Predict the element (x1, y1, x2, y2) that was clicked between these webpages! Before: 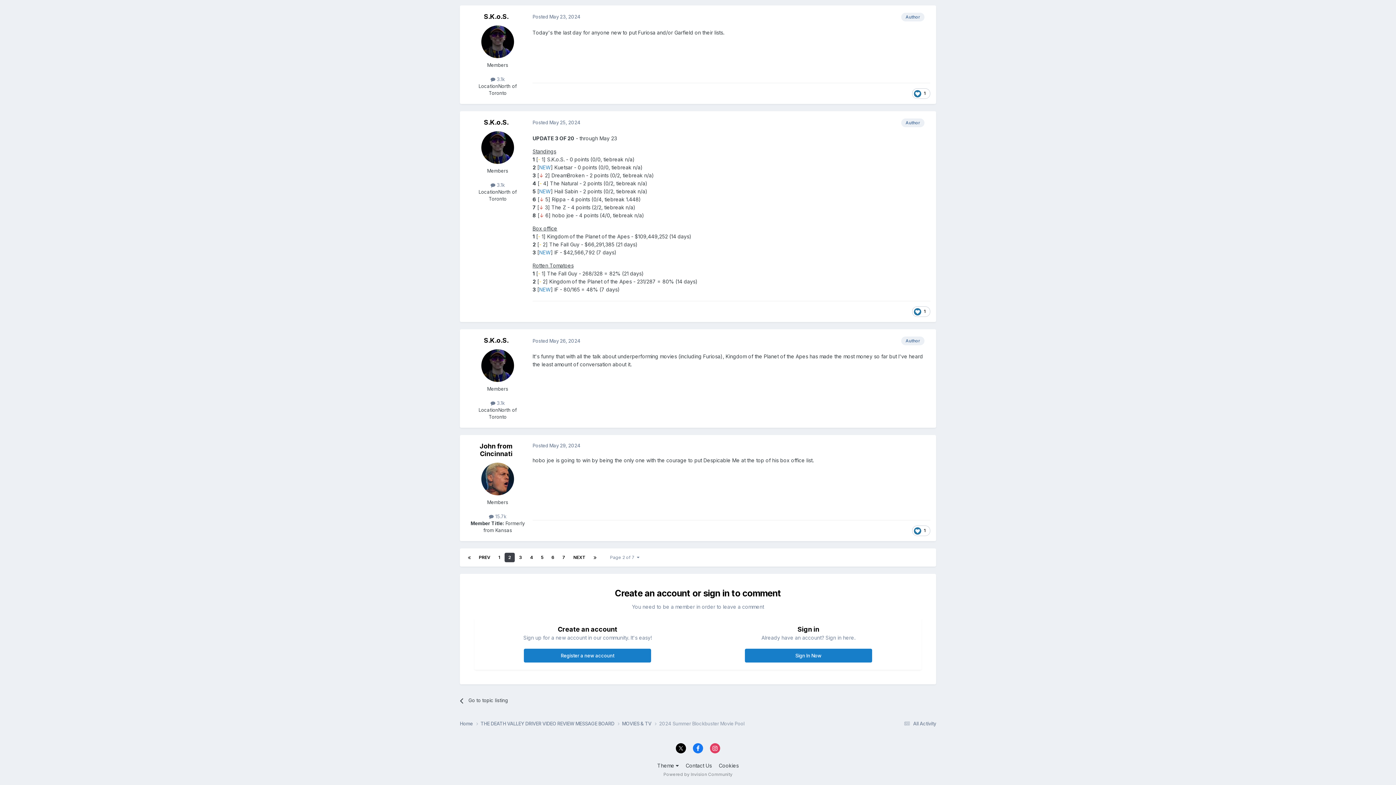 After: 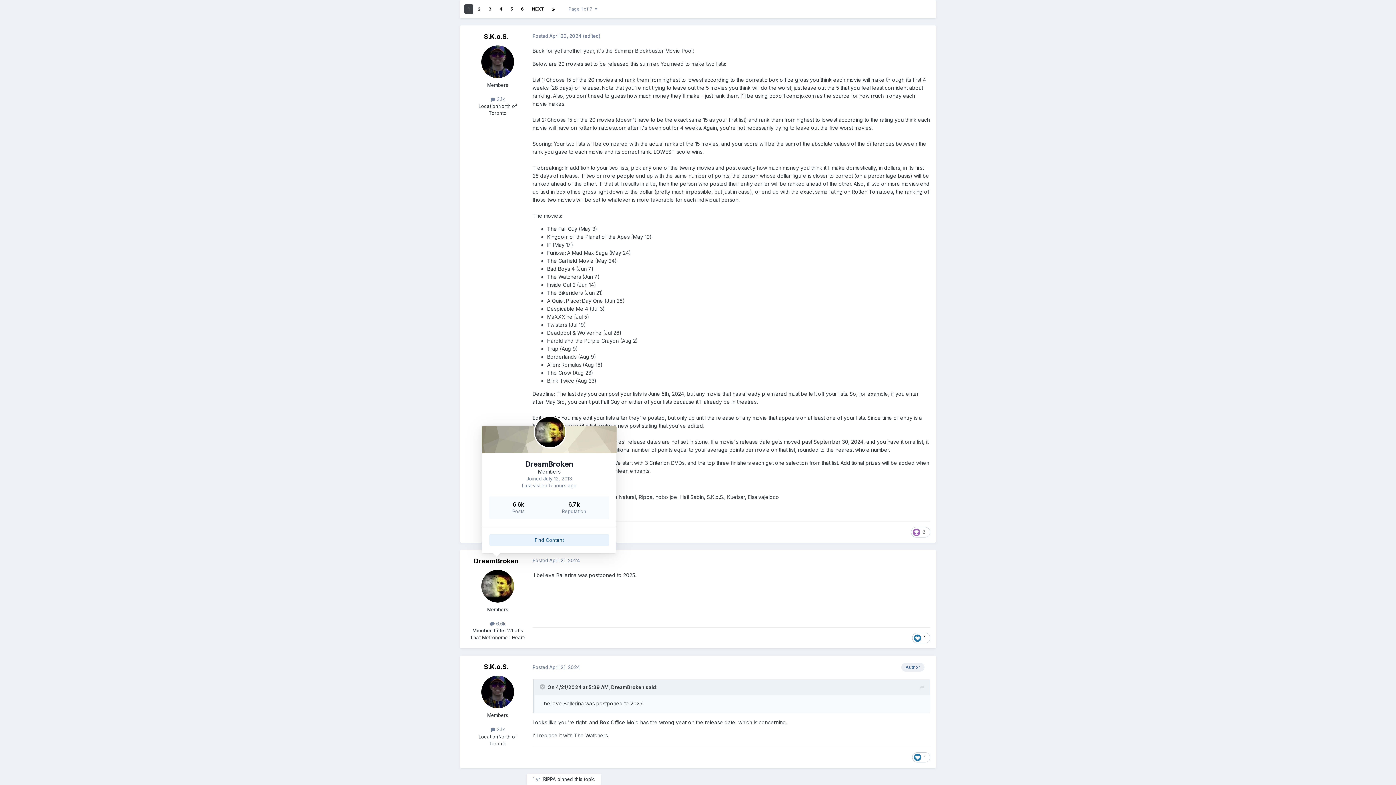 Action: label: 1 bbox: (494, 553, 504, 562)